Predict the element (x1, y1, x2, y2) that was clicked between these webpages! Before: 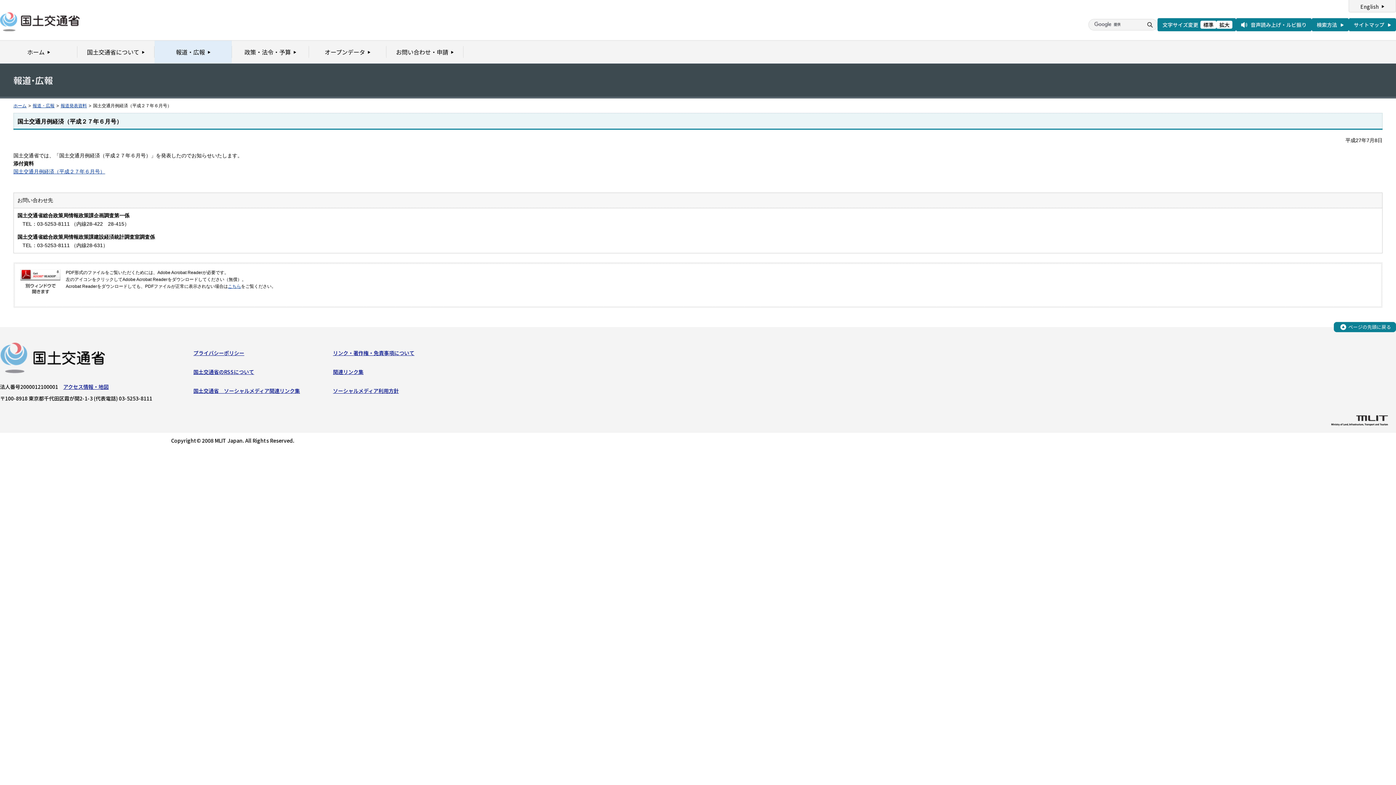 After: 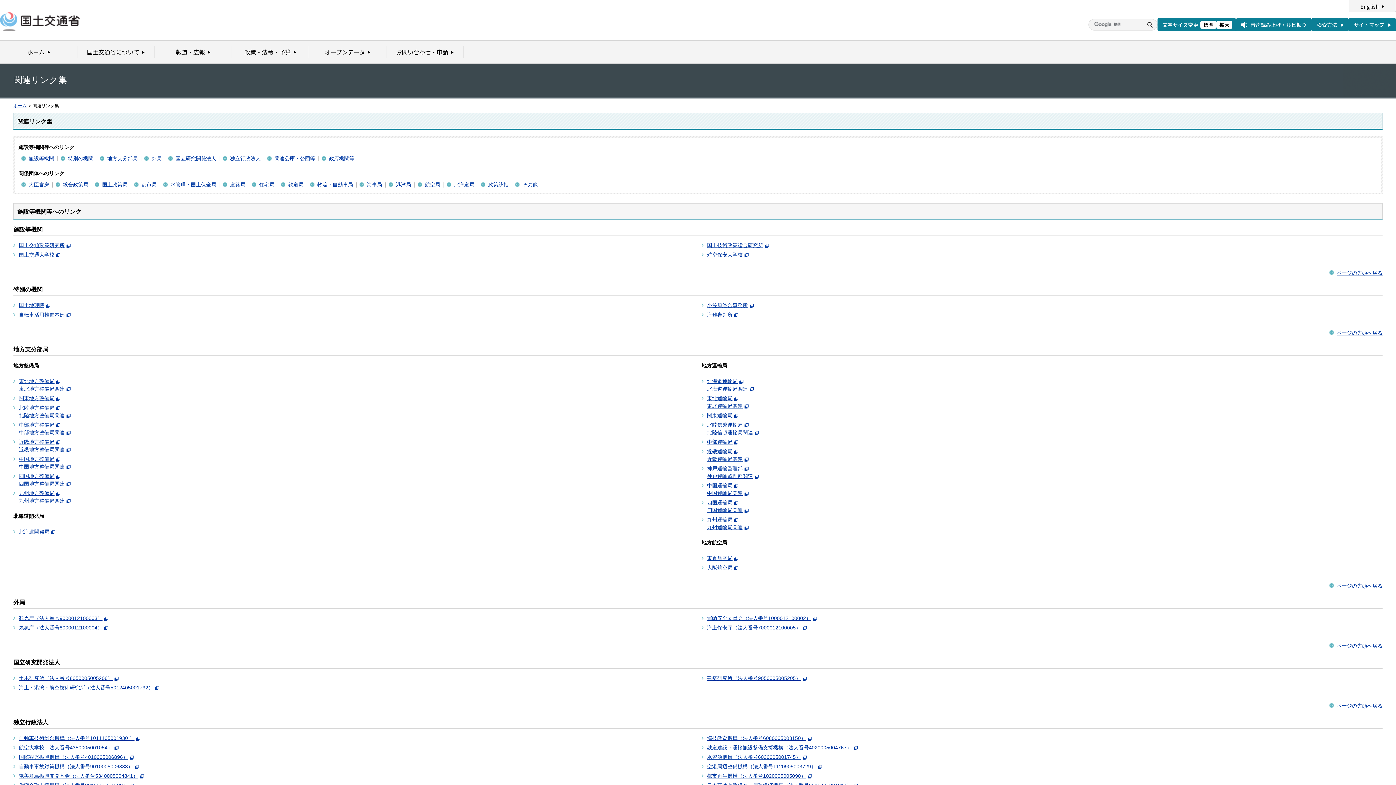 Action: label: 関連リンク集 bbox: (333, 368, 363, 375)